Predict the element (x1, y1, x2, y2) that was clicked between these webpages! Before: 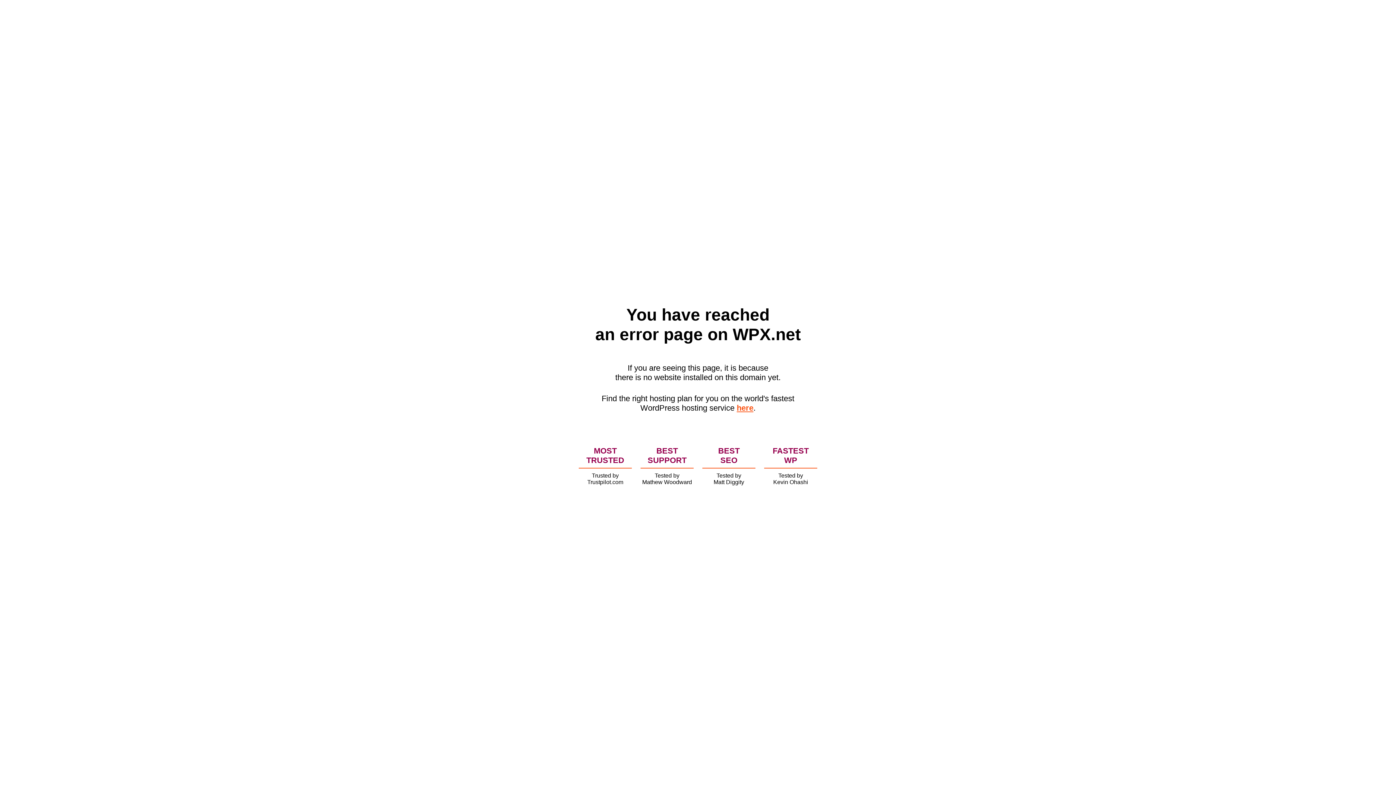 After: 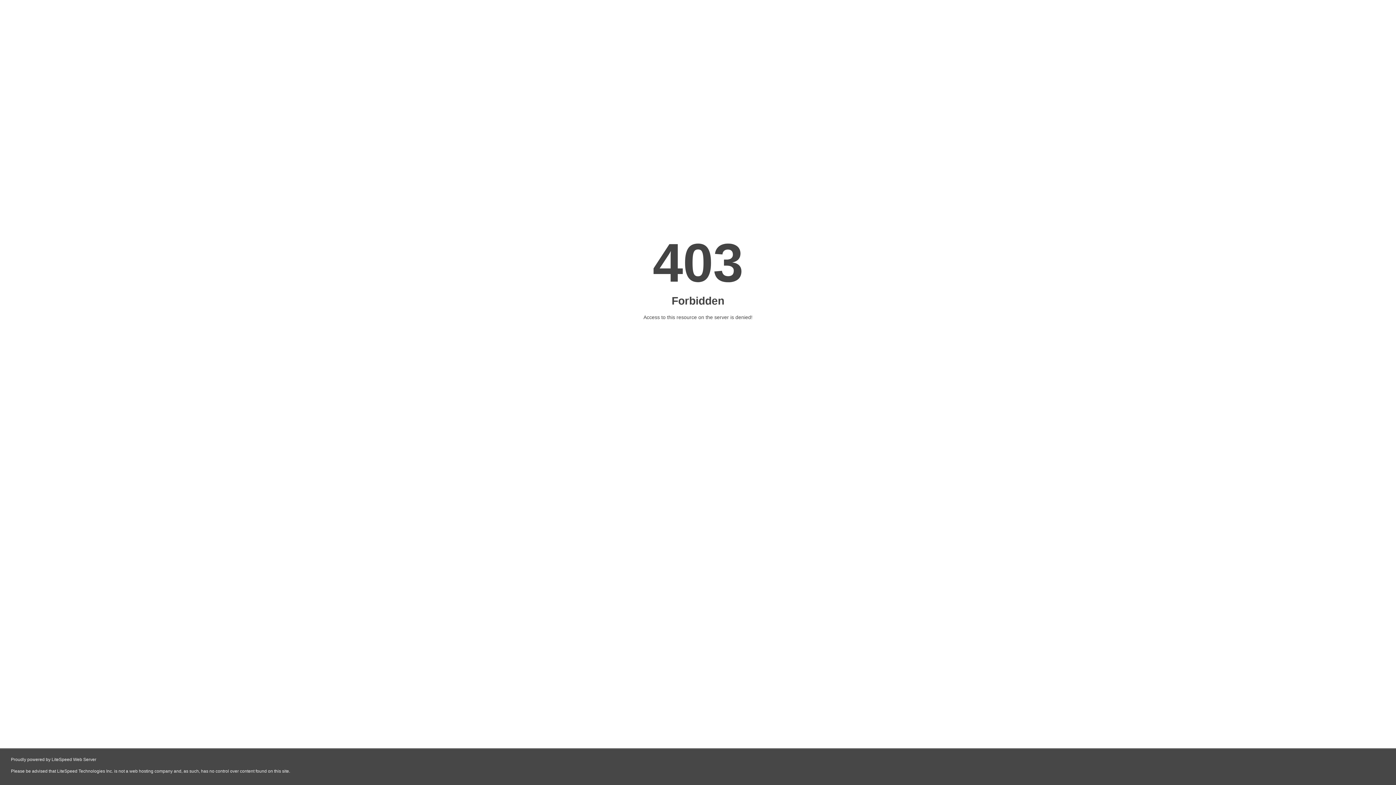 Action: bbox: (736, 403, 753, 412) label: here